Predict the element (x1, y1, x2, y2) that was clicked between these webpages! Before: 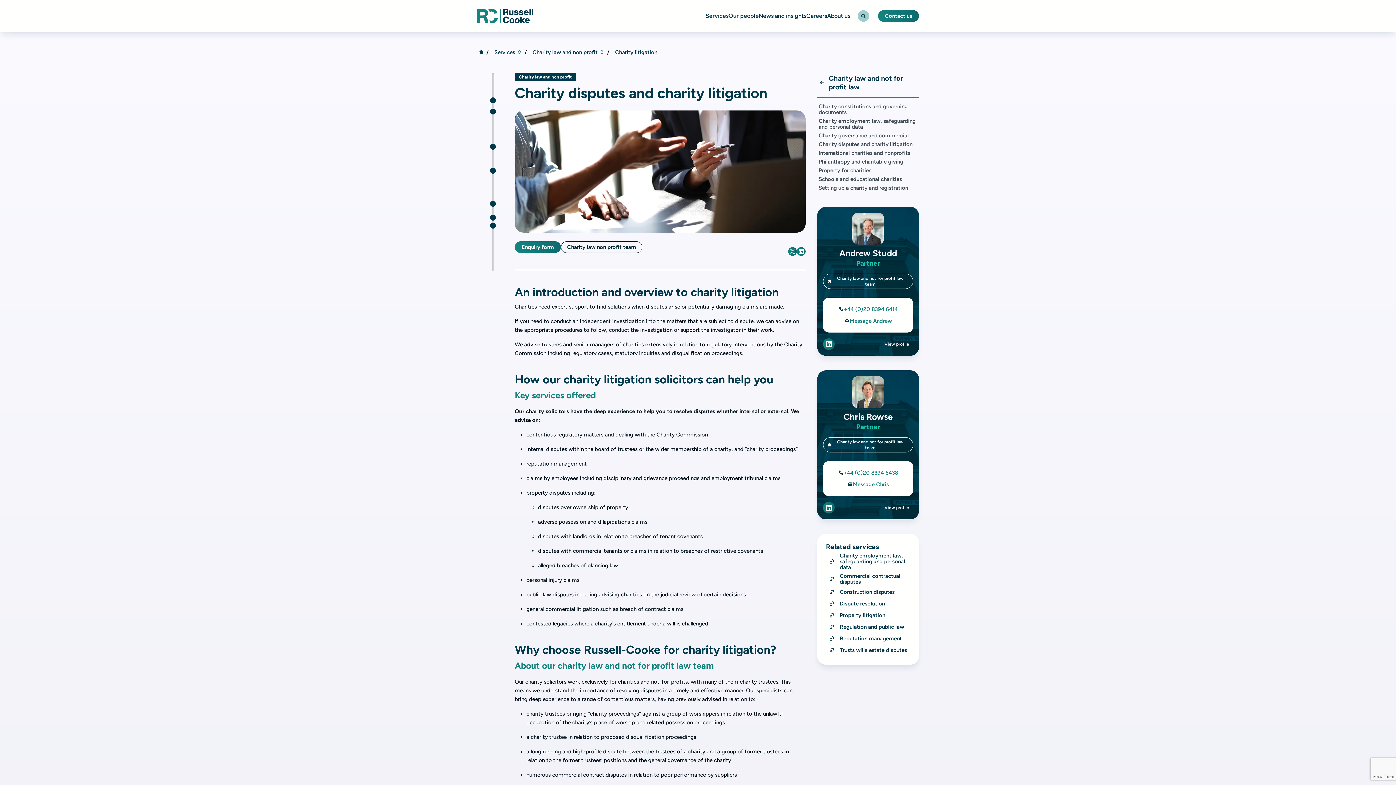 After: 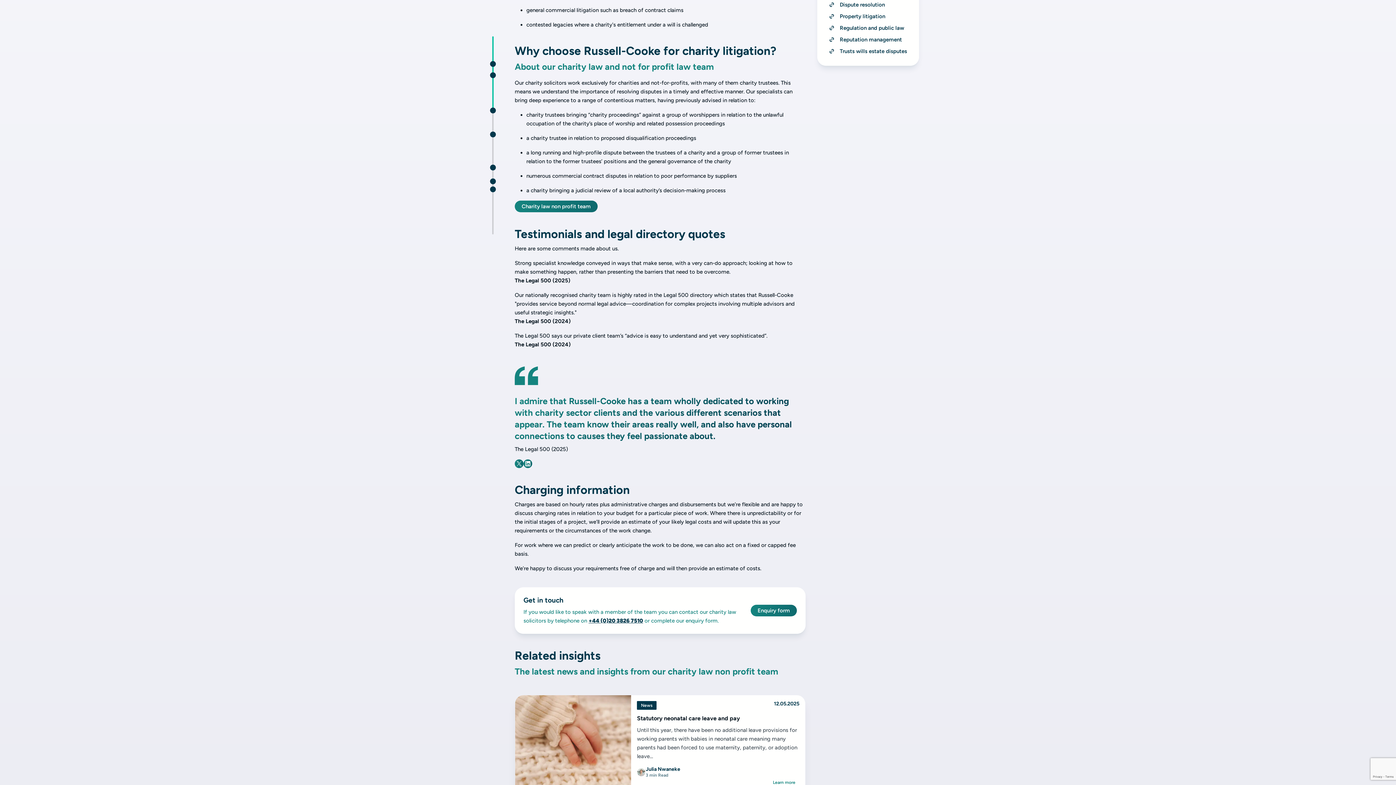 Action: bbox: (490, 144, 496, 149) label: Why choose Russell-Cooke?